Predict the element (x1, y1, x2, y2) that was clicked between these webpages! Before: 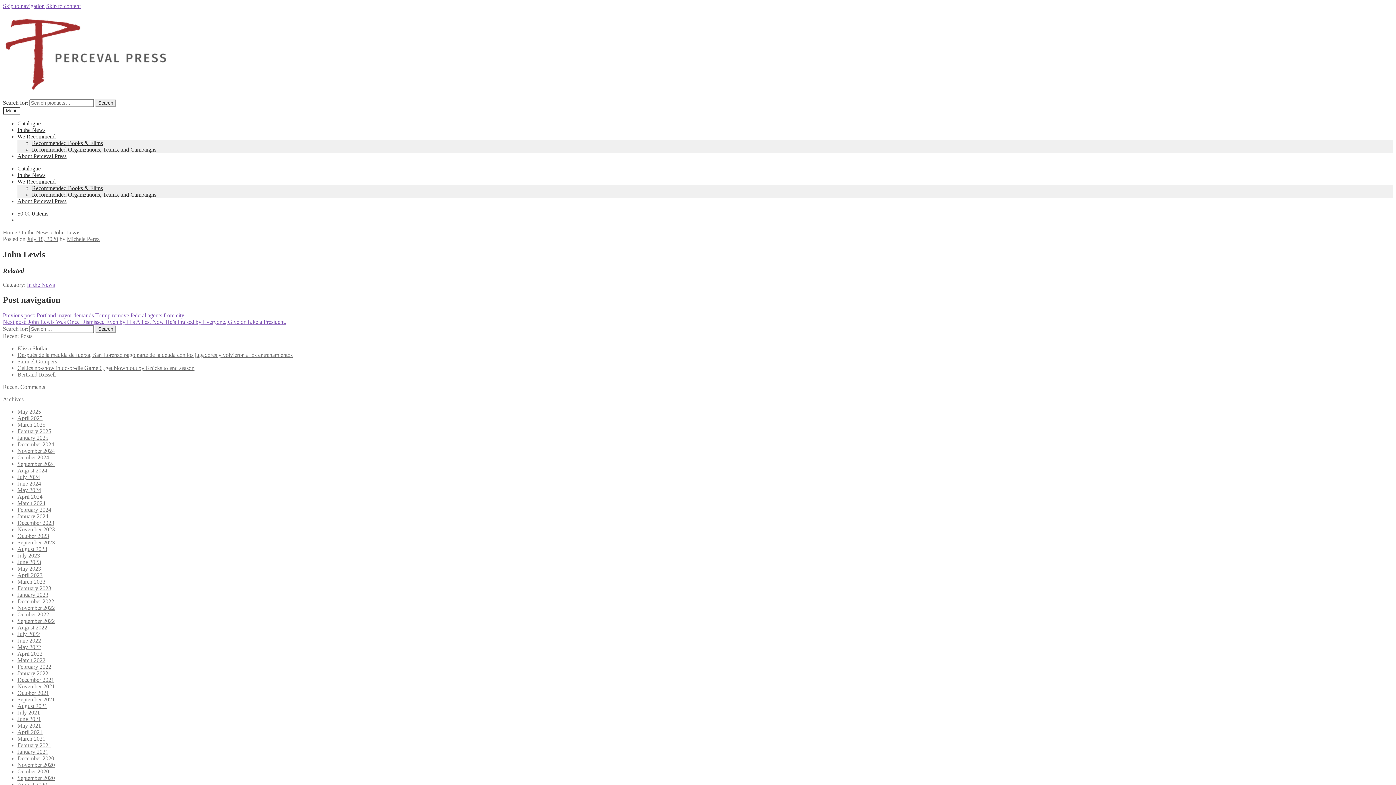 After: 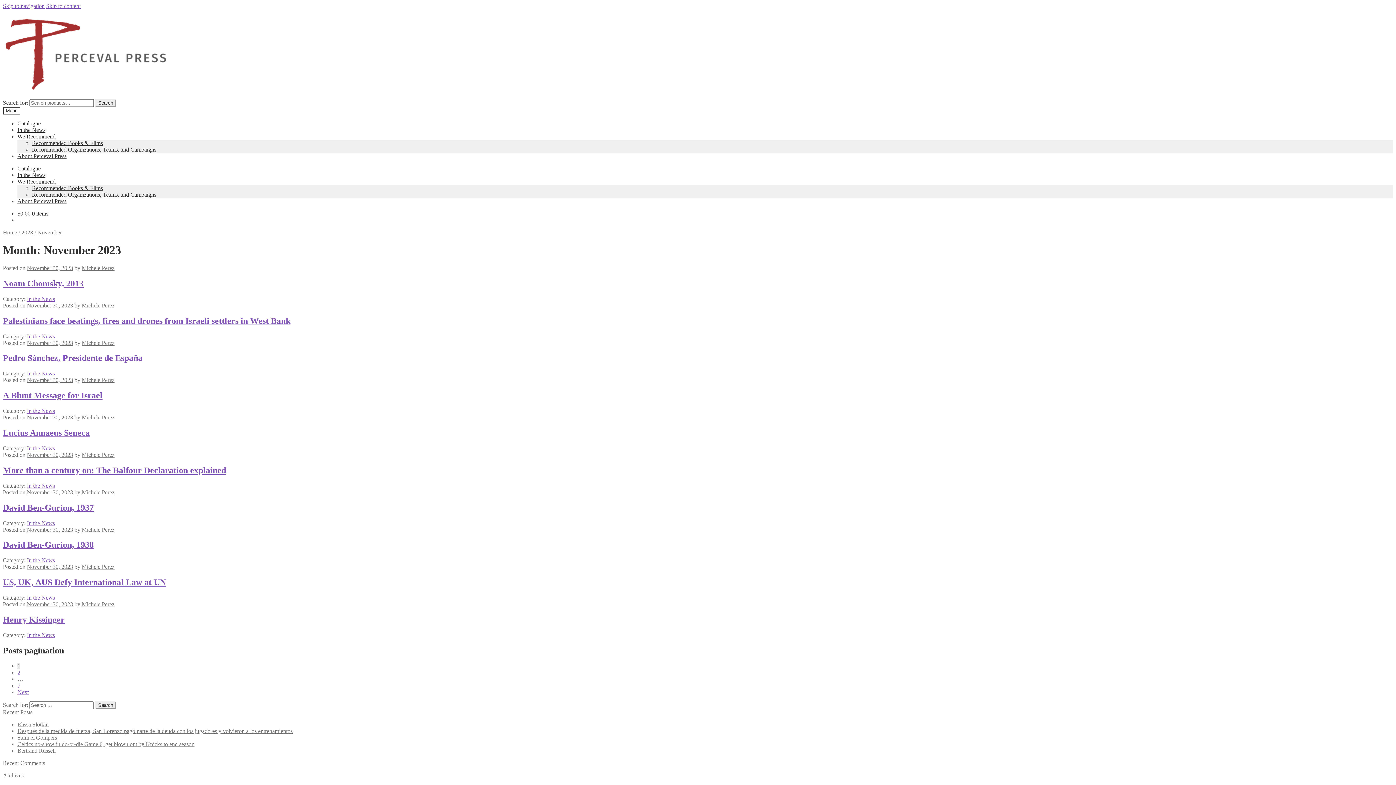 Action: bbox: (17, 526, 54, 532) label: November 2023